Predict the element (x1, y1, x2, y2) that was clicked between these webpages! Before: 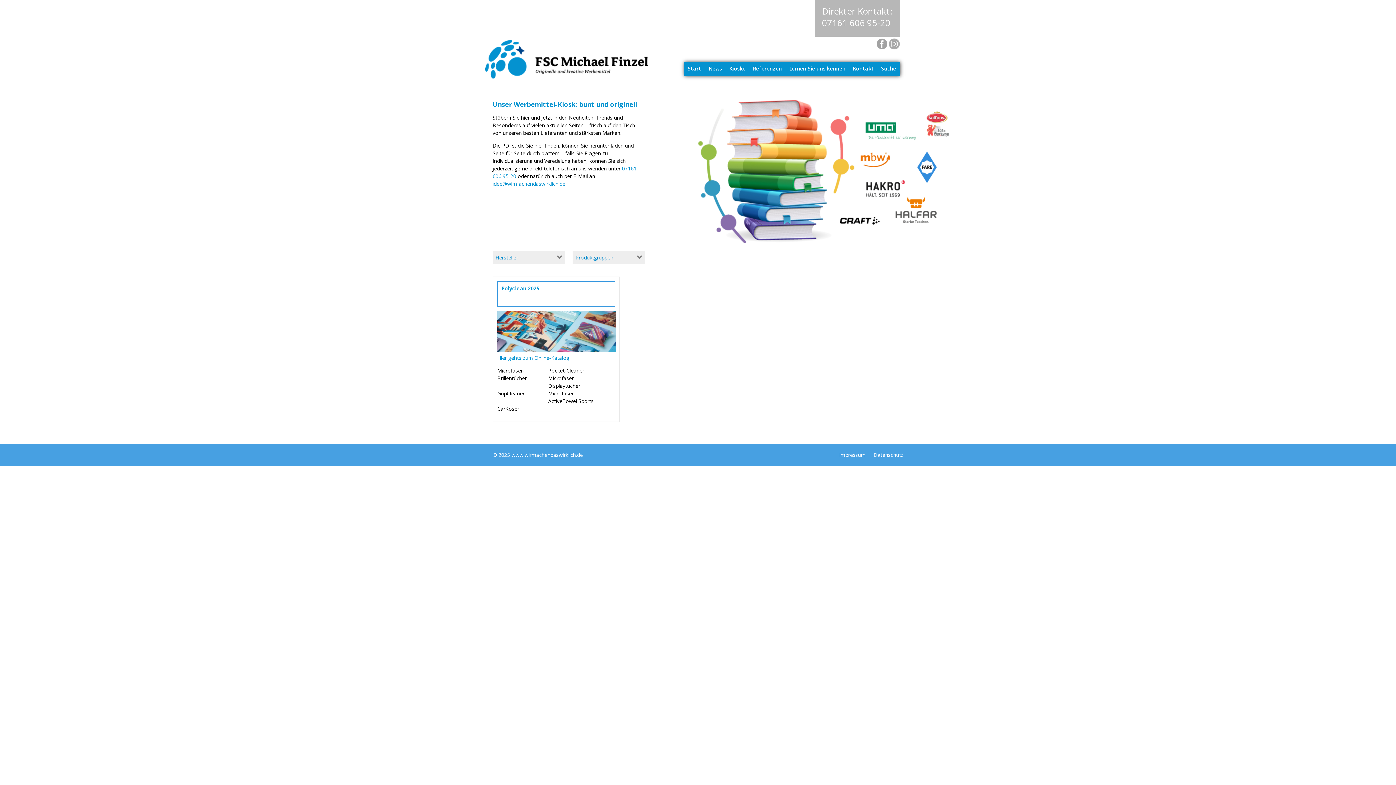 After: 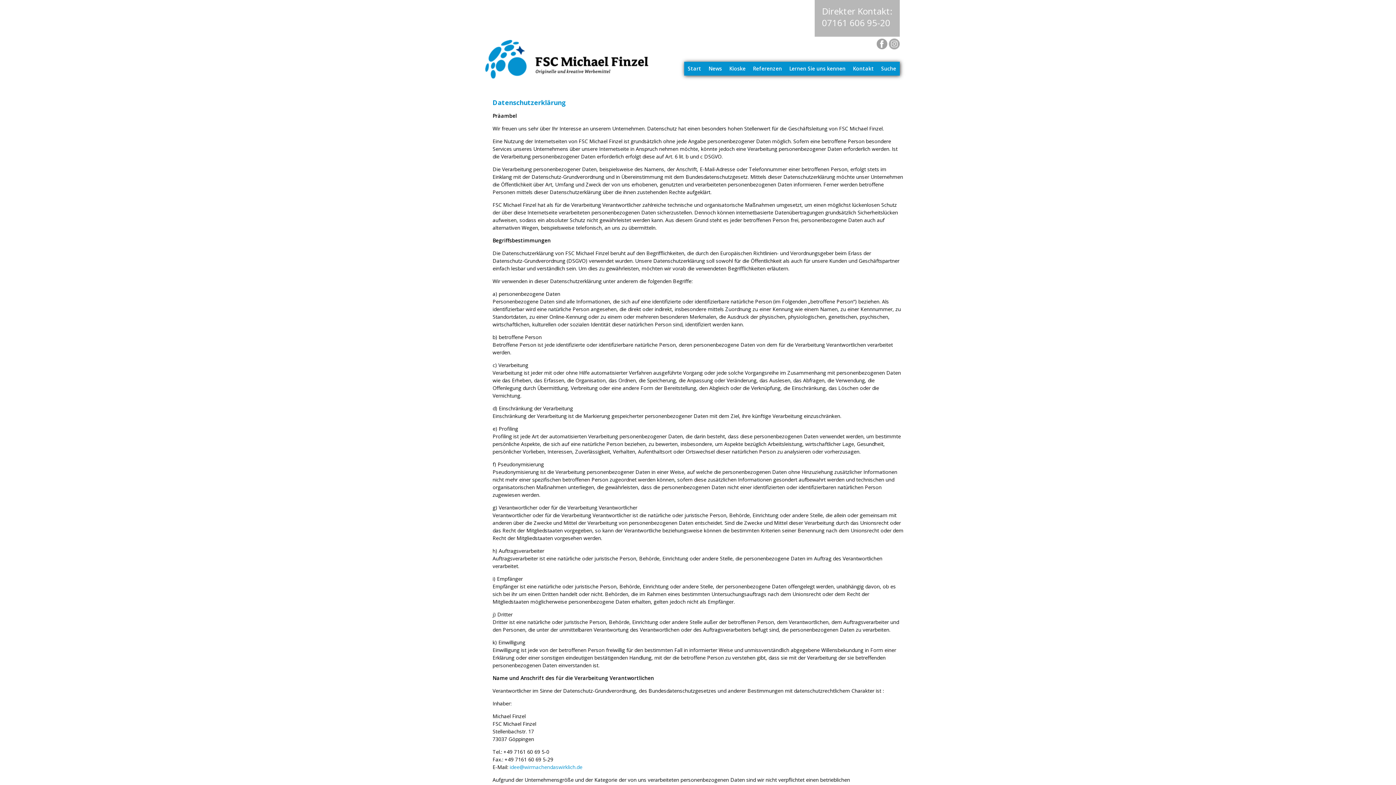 Action: bbox: (873, 451, 903, 458) label: Datenschutz